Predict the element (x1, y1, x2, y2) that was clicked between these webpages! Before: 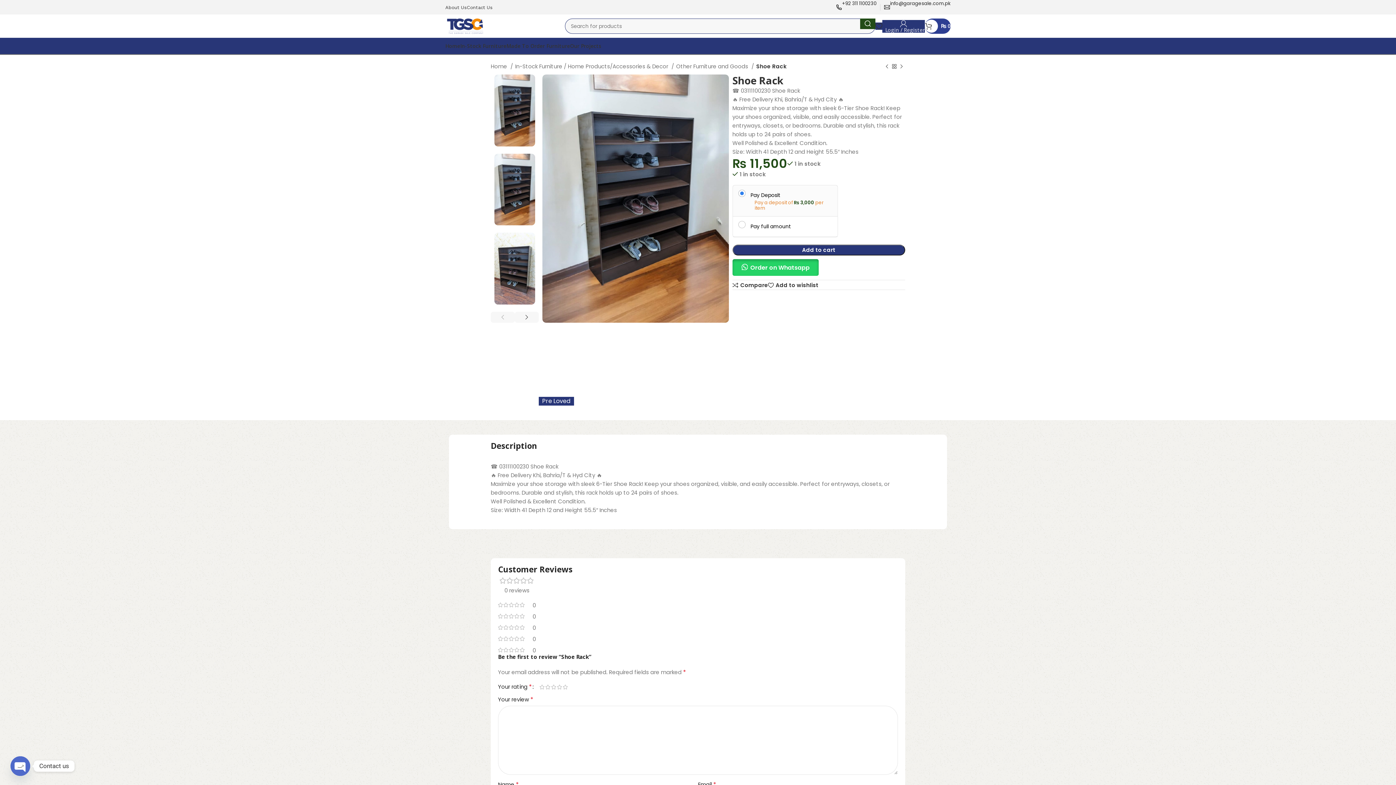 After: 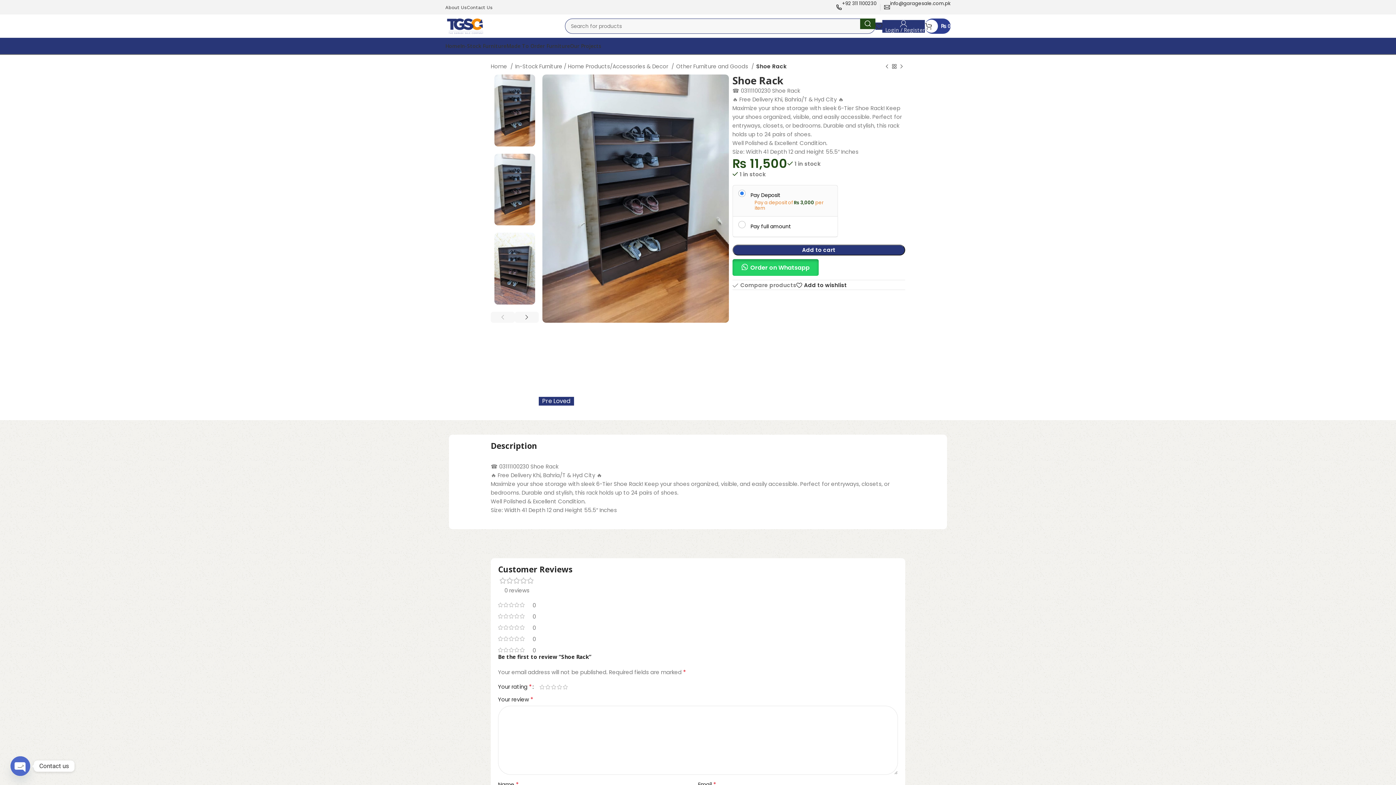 Action: bbox: (732, 282, 768, 288) label: Compare